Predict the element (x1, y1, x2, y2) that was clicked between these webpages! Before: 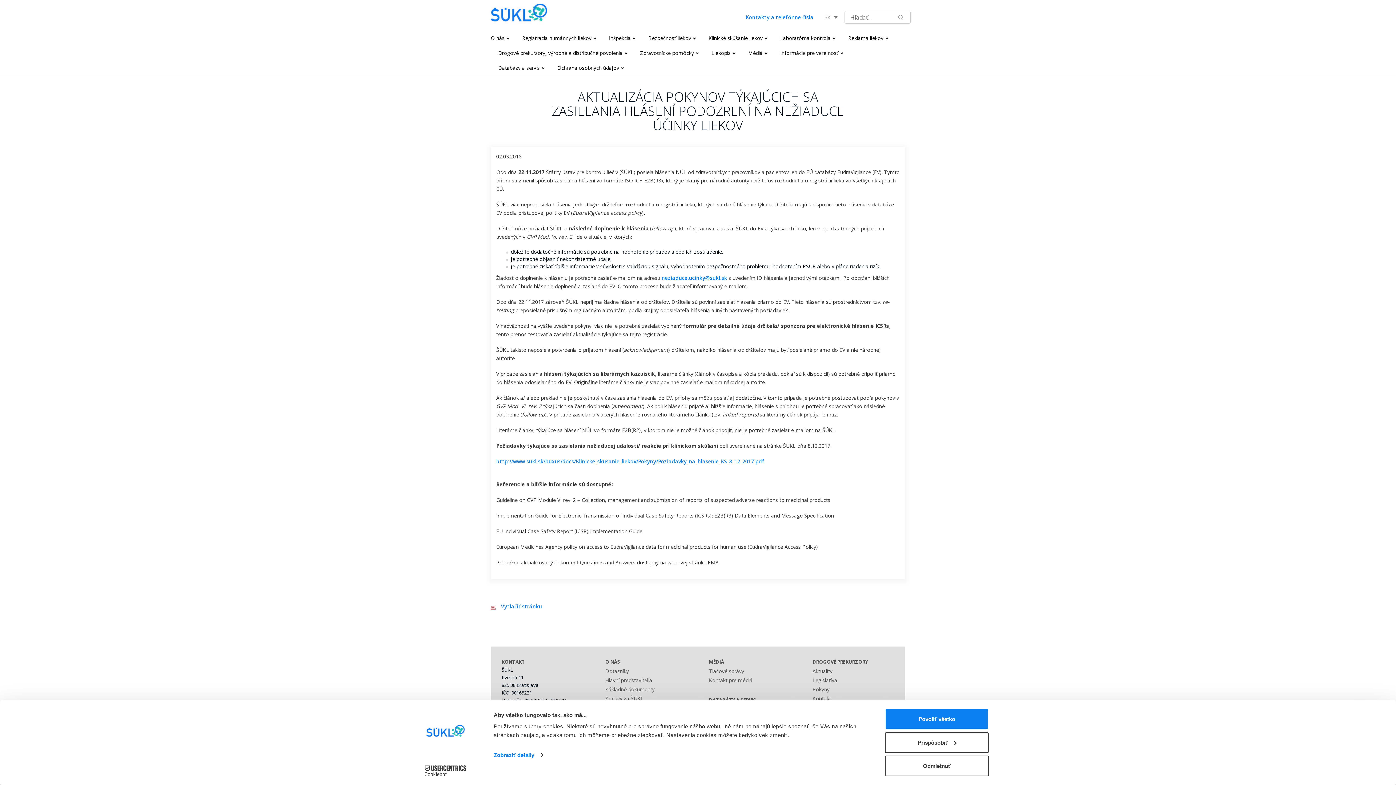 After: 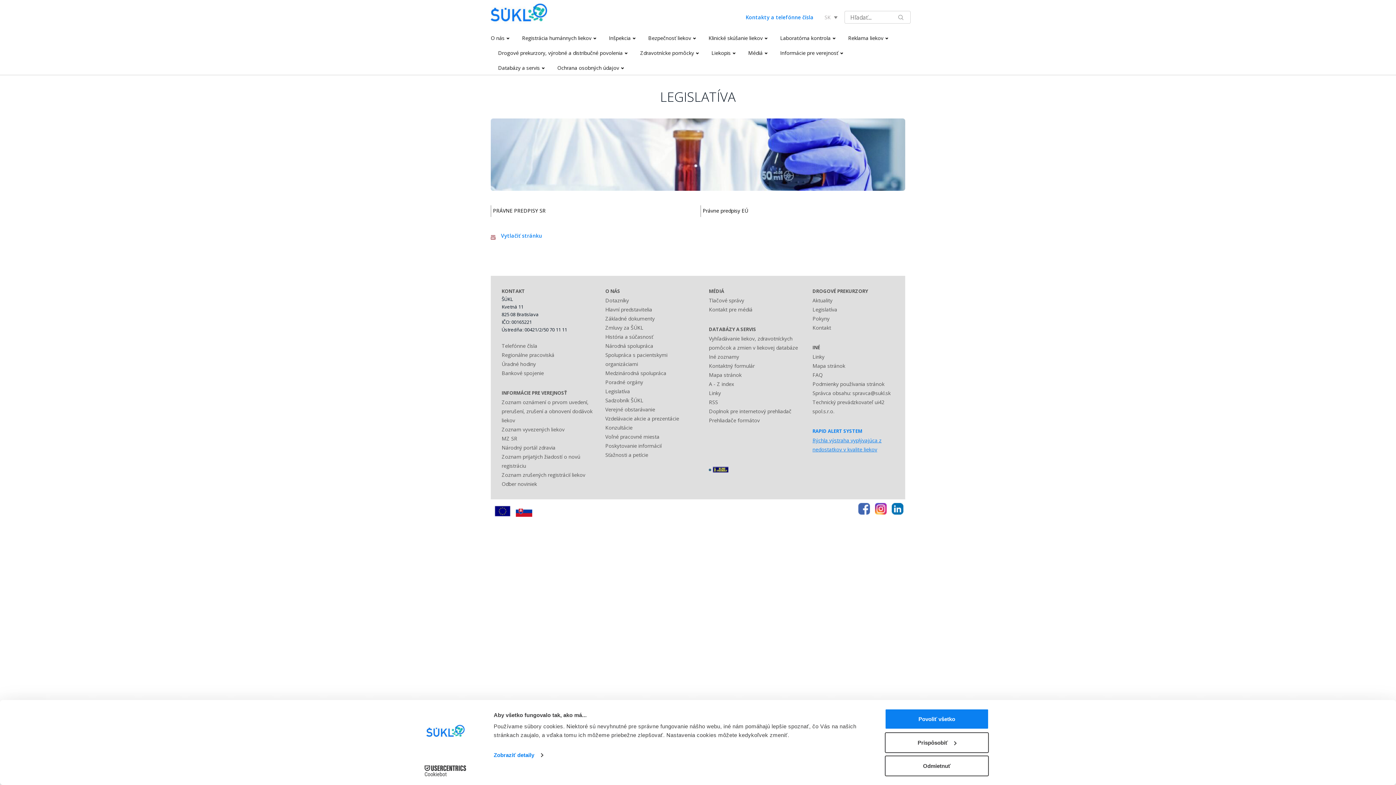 Action: bbox: (812, 677, 837, 684) label: Legislatíva